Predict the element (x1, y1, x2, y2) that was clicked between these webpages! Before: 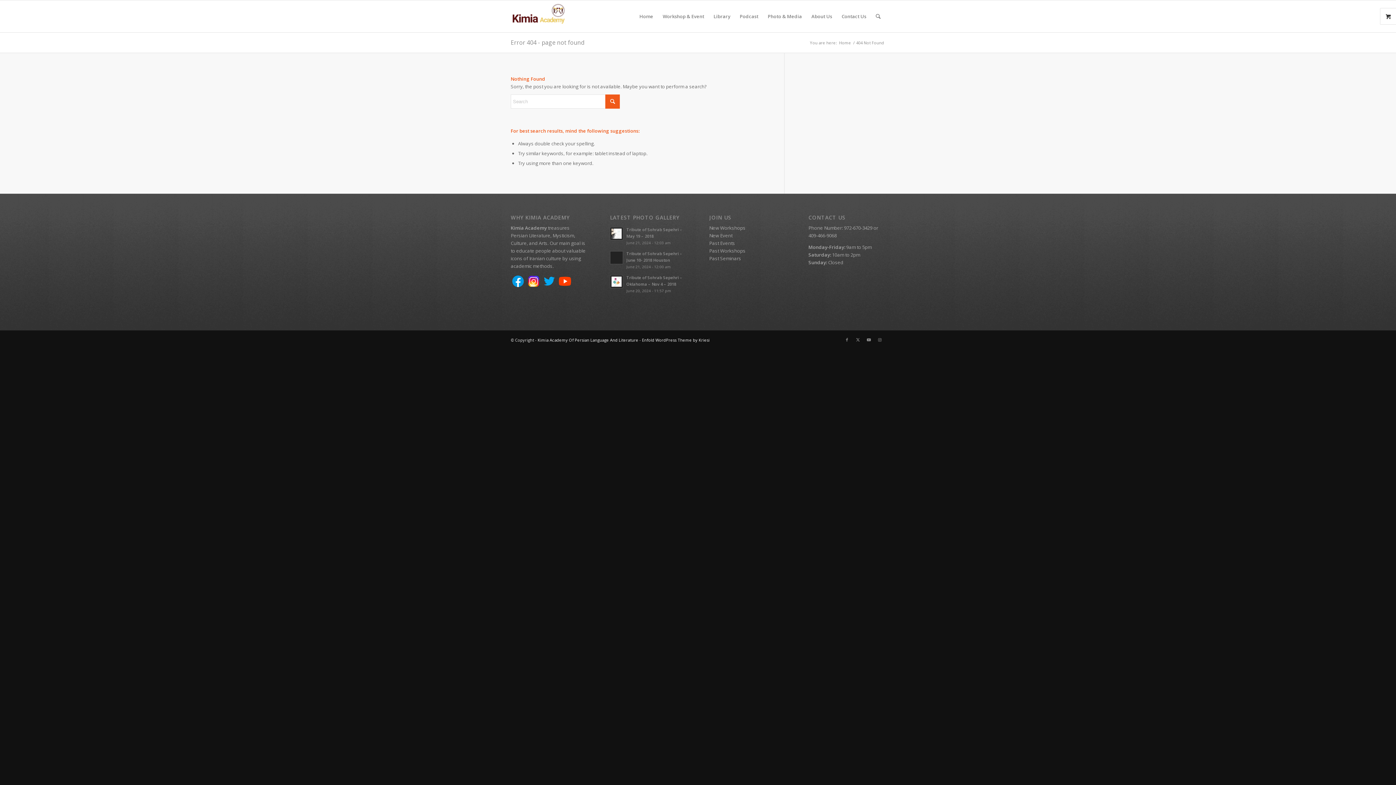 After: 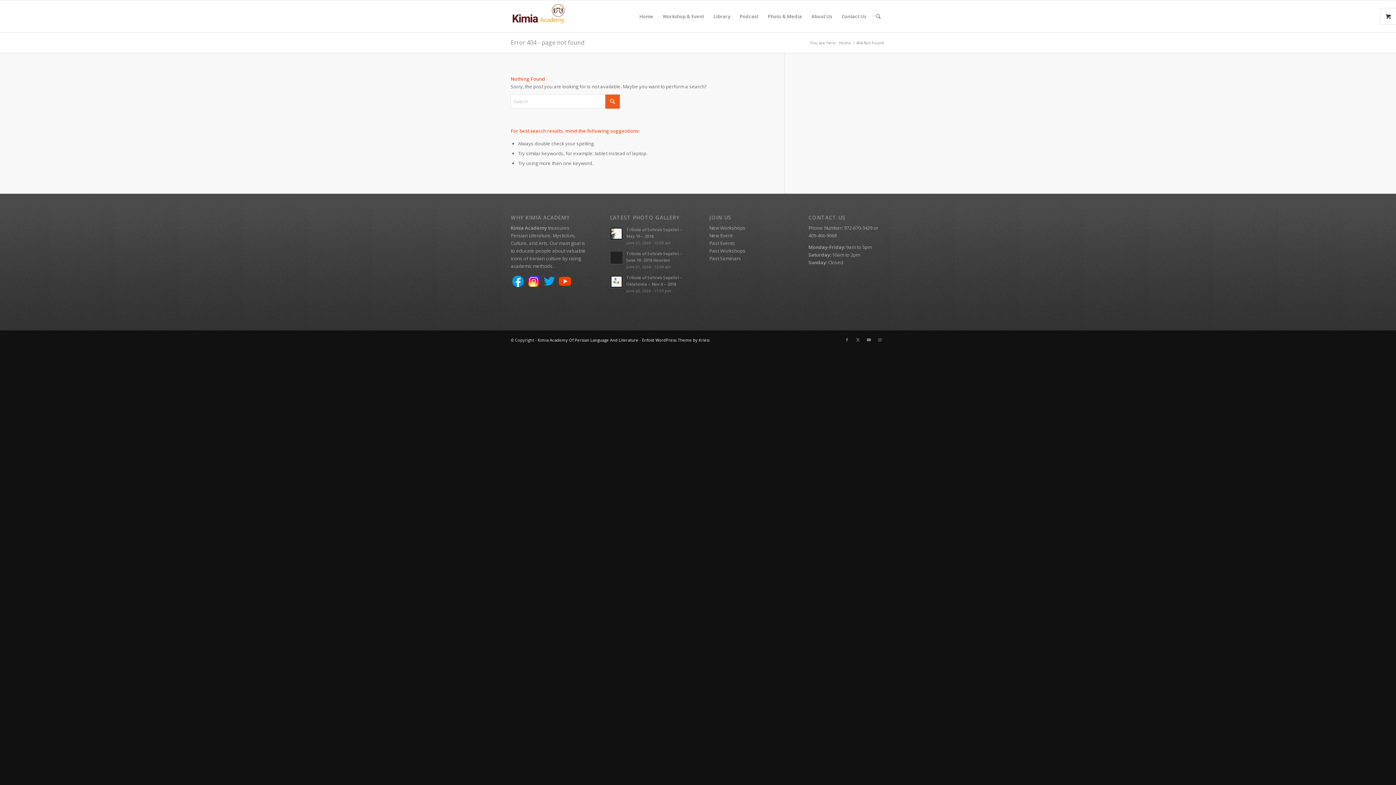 Action: bbox: (709, 255, 741, 261) label: Past Seminars